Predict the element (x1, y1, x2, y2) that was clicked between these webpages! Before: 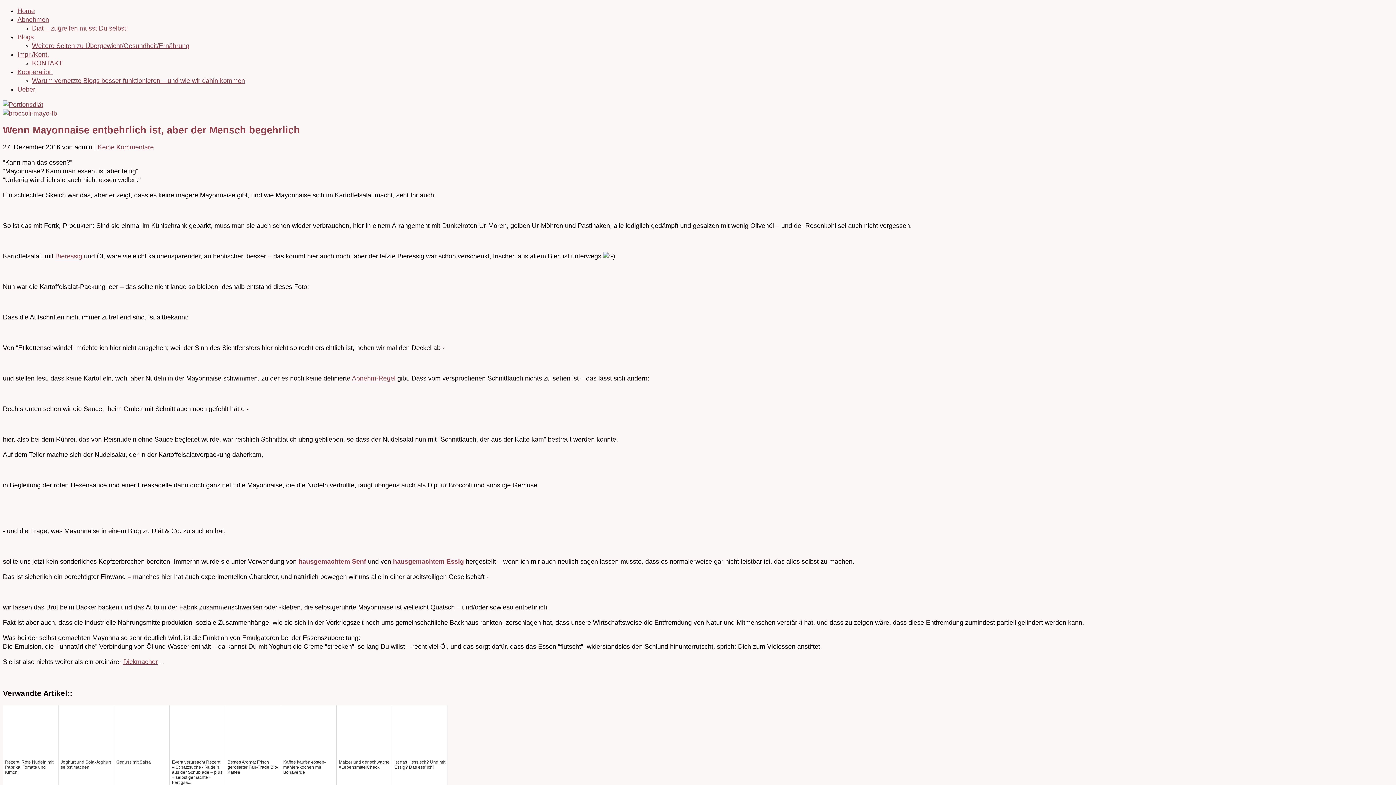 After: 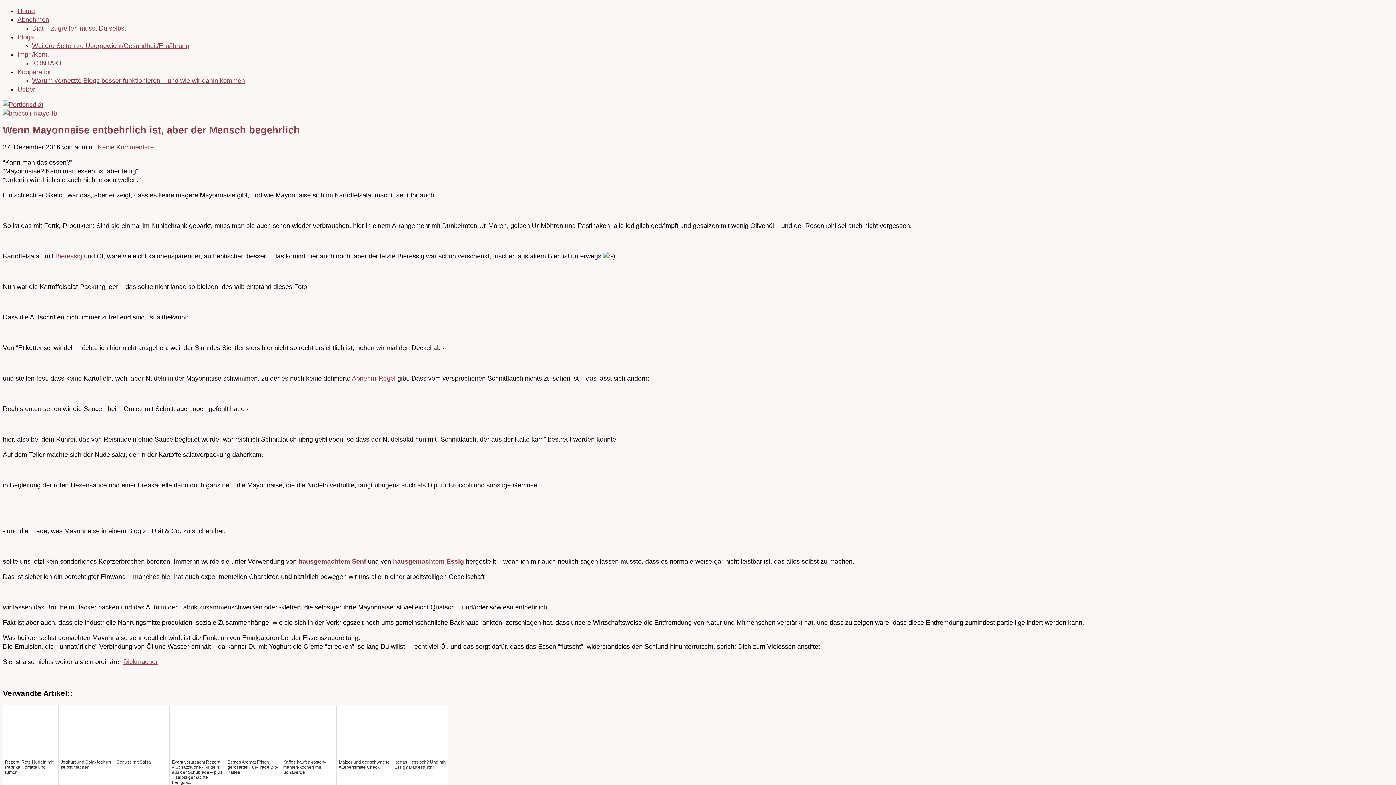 Action: bbox: (55, 252, 84, 259) label: Bieressig 